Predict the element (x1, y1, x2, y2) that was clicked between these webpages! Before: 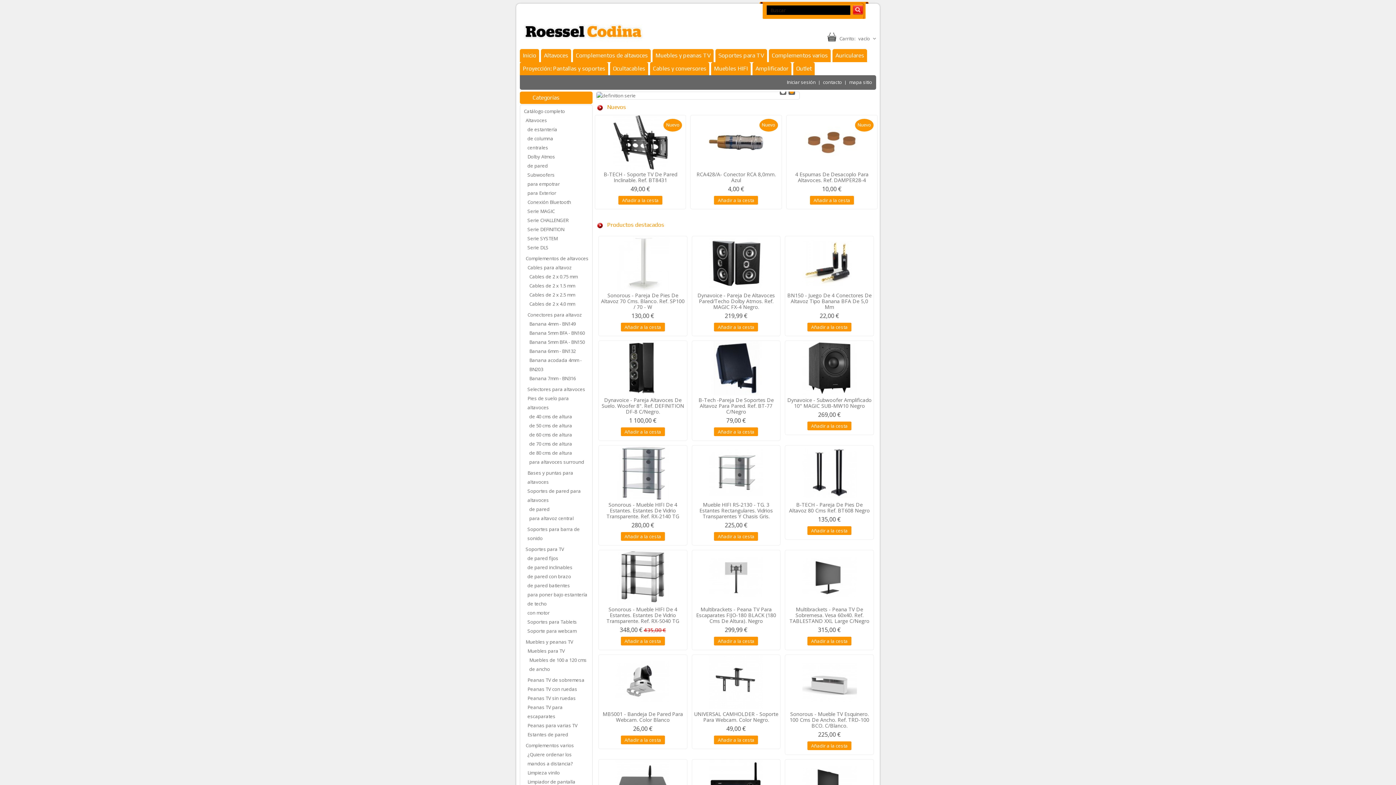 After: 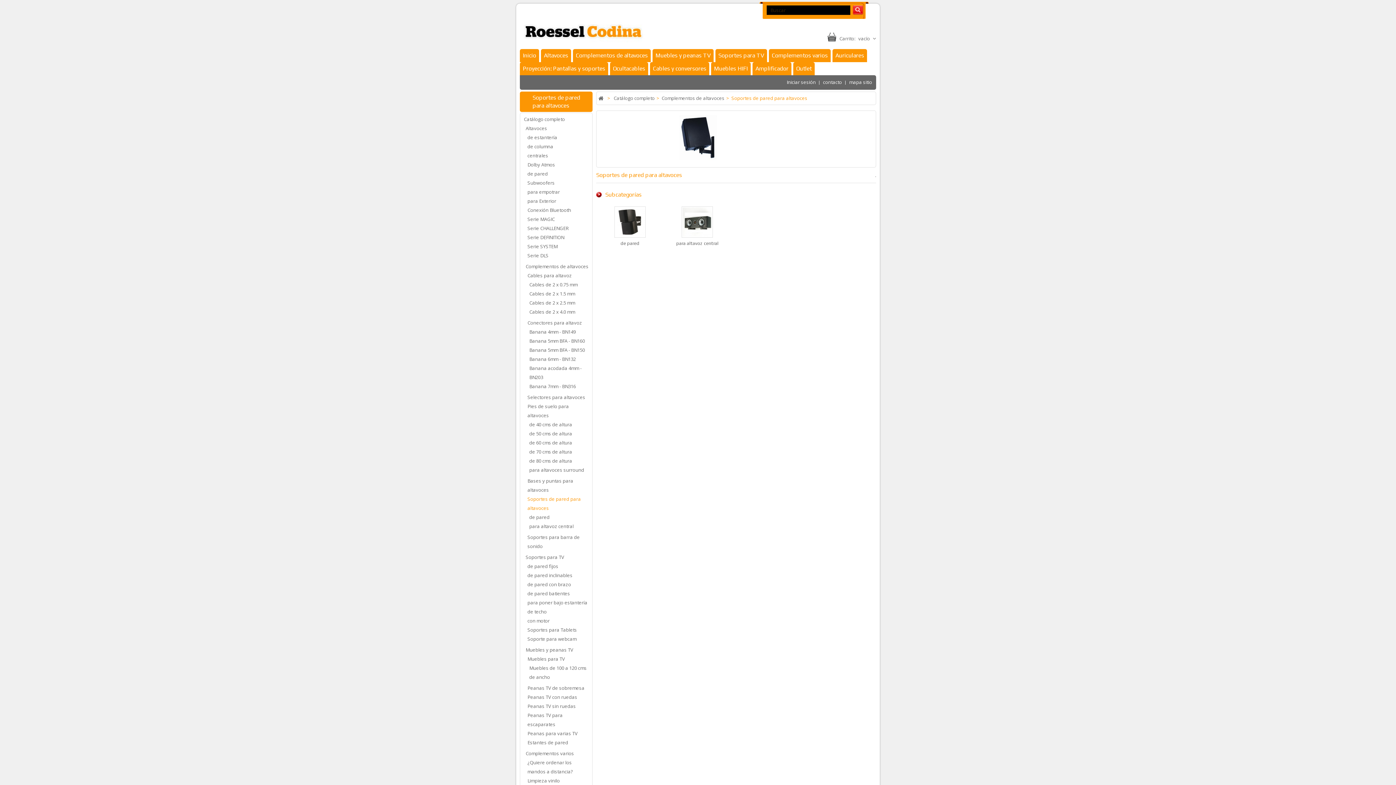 Action: label: Soportes de pared para altavoces bbox: (527, 486, 590, 505)